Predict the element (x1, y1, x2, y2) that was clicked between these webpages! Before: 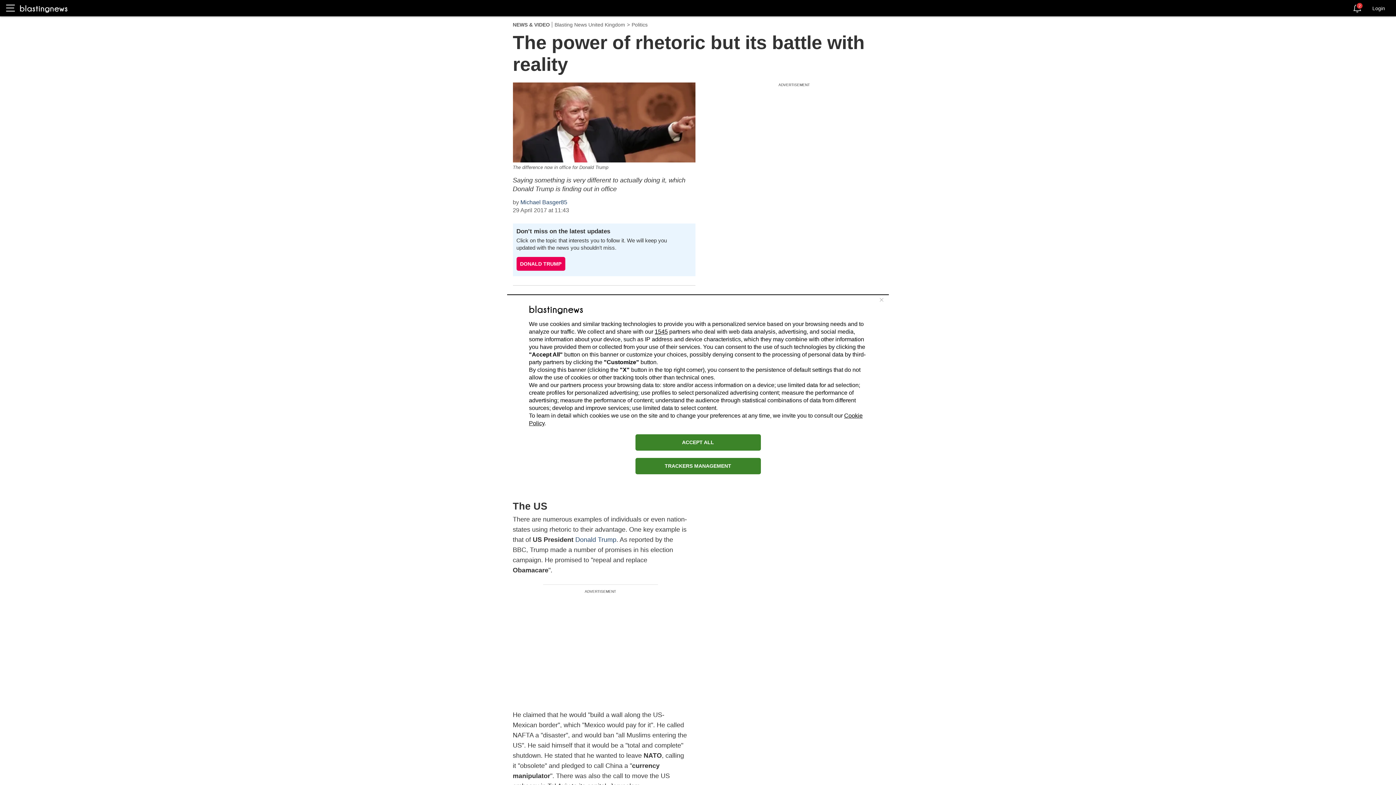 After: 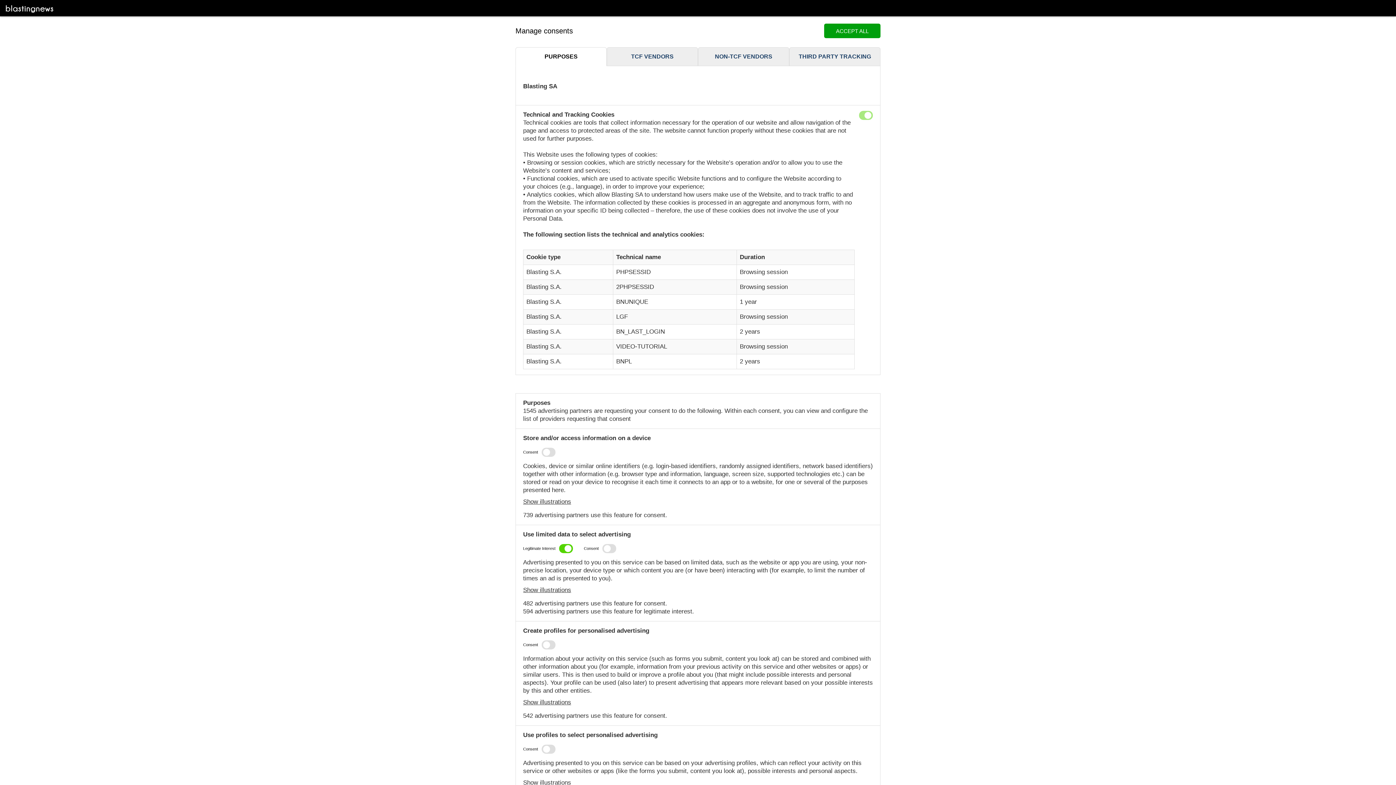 Action: label: TRACKERS MANAGEMENT bbox: (635, 458, 760, 474)